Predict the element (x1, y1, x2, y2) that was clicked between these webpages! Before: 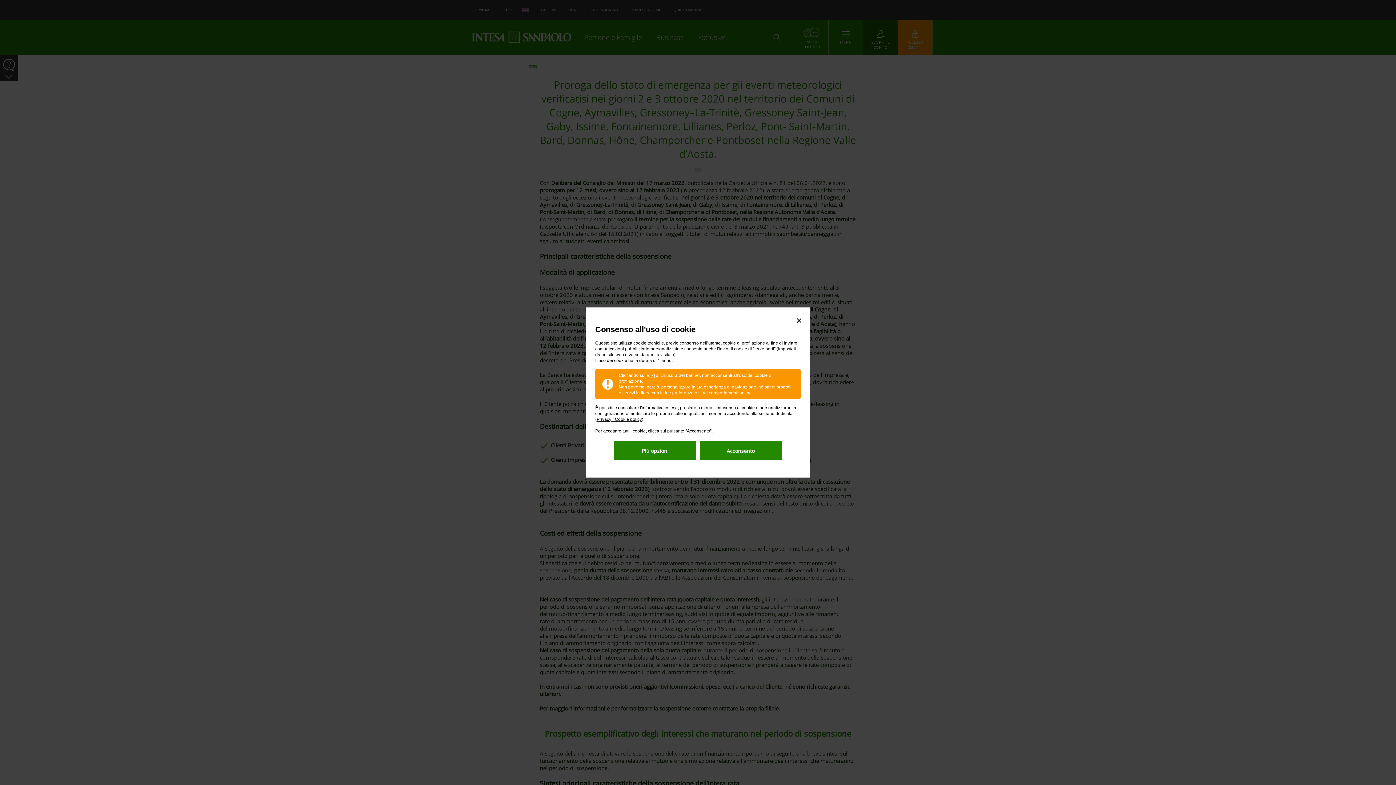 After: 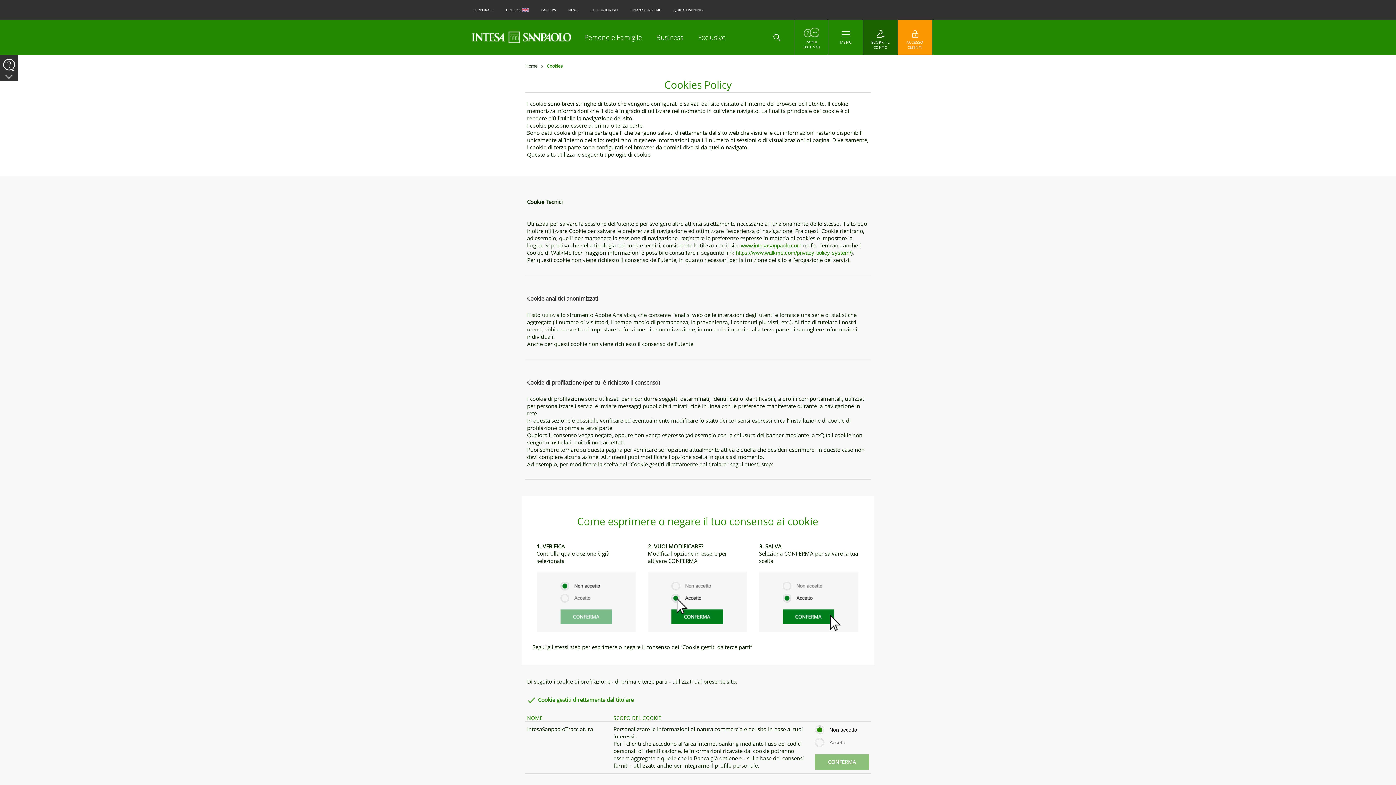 Action: bbox: (596, 417, 641, 422) label: Privacy - Cookie policy